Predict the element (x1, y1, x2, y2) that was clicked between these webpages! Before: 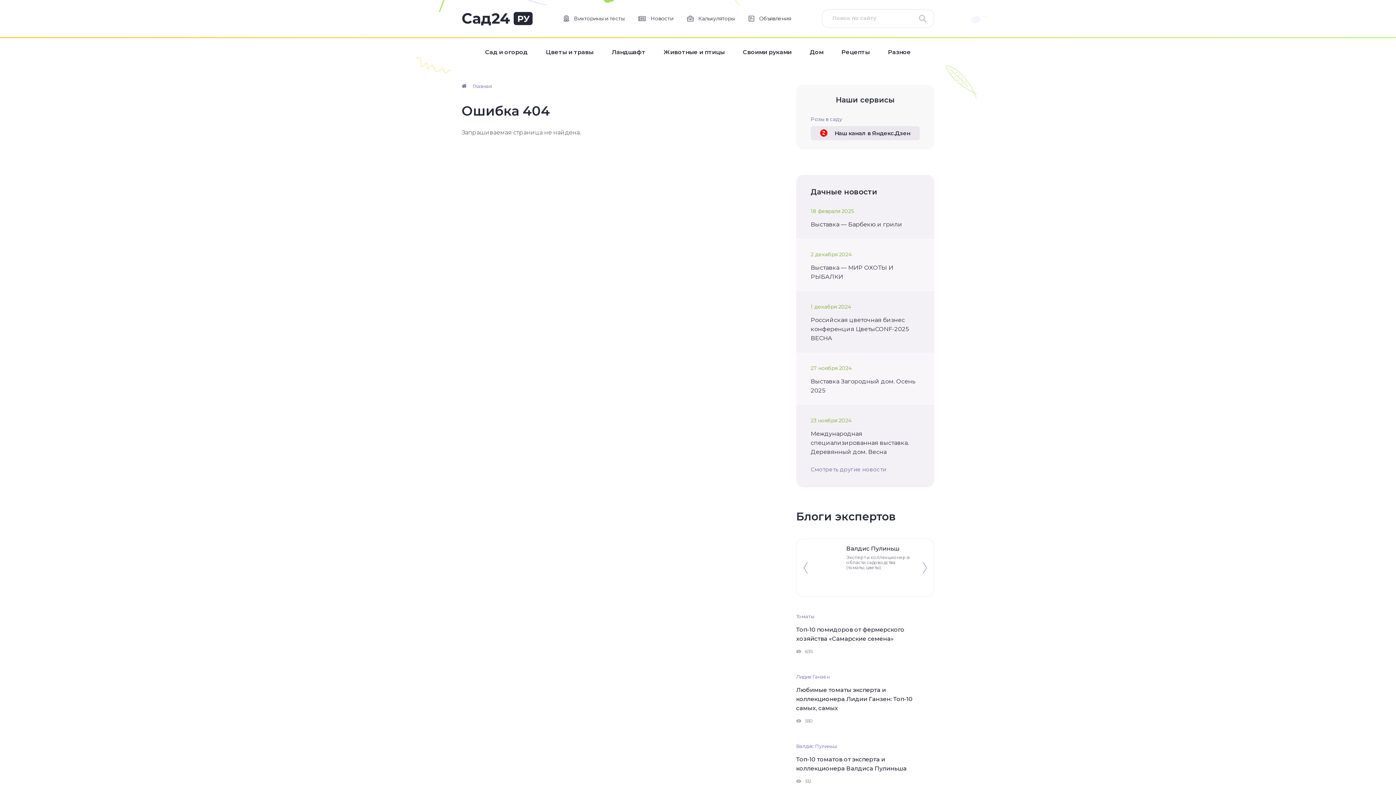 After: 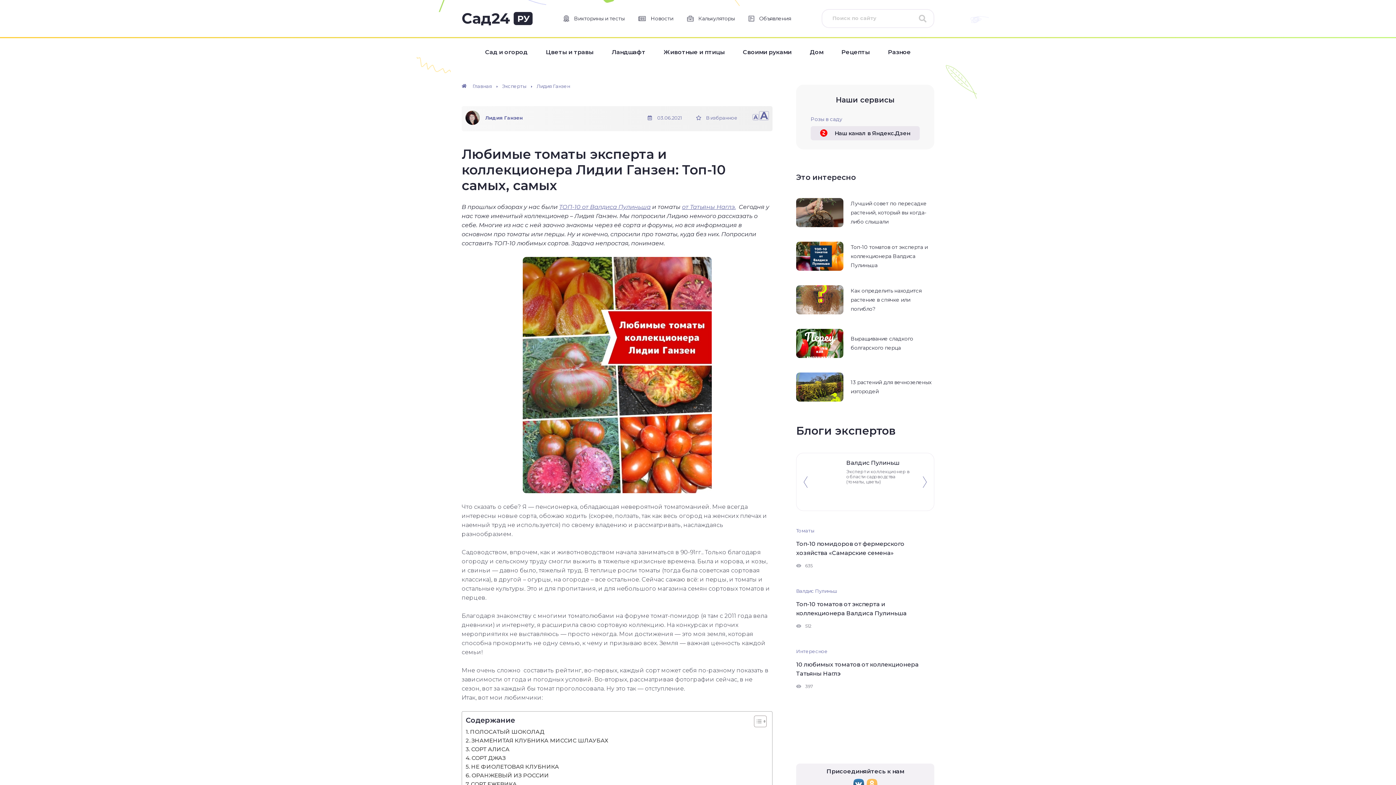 Action: label: Любимые томаты эксперта и коллекционера Лидии Ганзен: Топ-10 самых, самых bbox: (796, 685, 934, 713)